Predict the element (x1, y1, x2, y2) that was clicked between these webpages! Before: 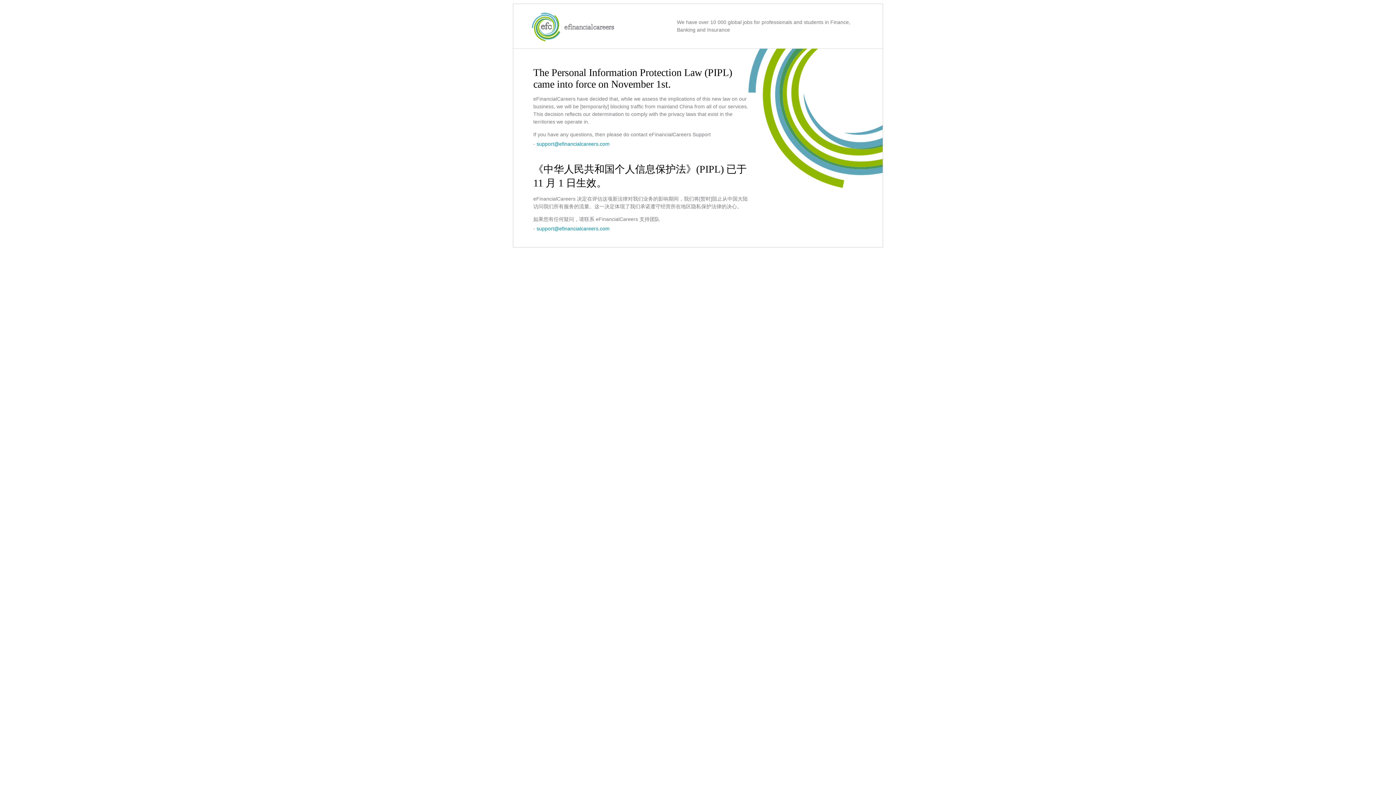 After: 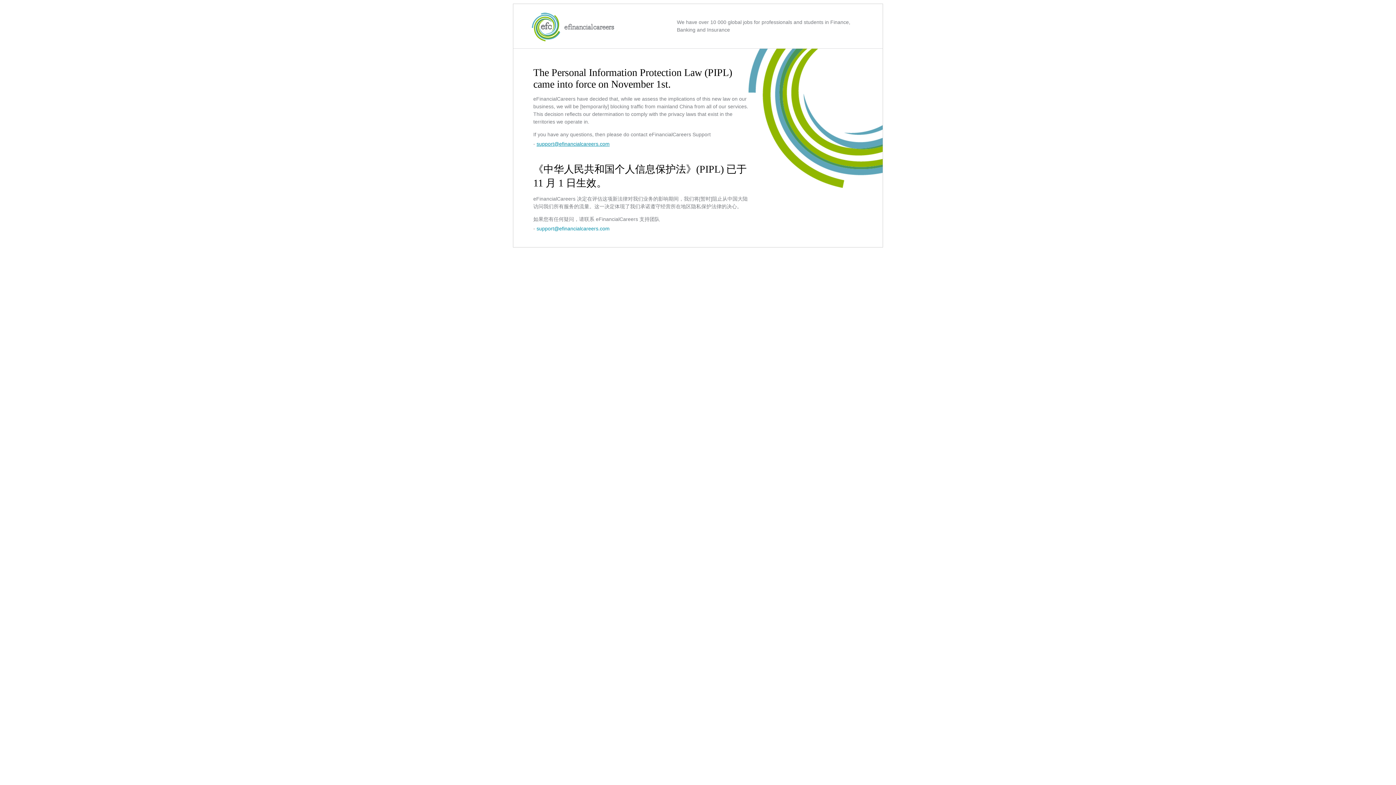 Action: label: support@efinancialcareers.com bbox: (536, 141, 609, 146)